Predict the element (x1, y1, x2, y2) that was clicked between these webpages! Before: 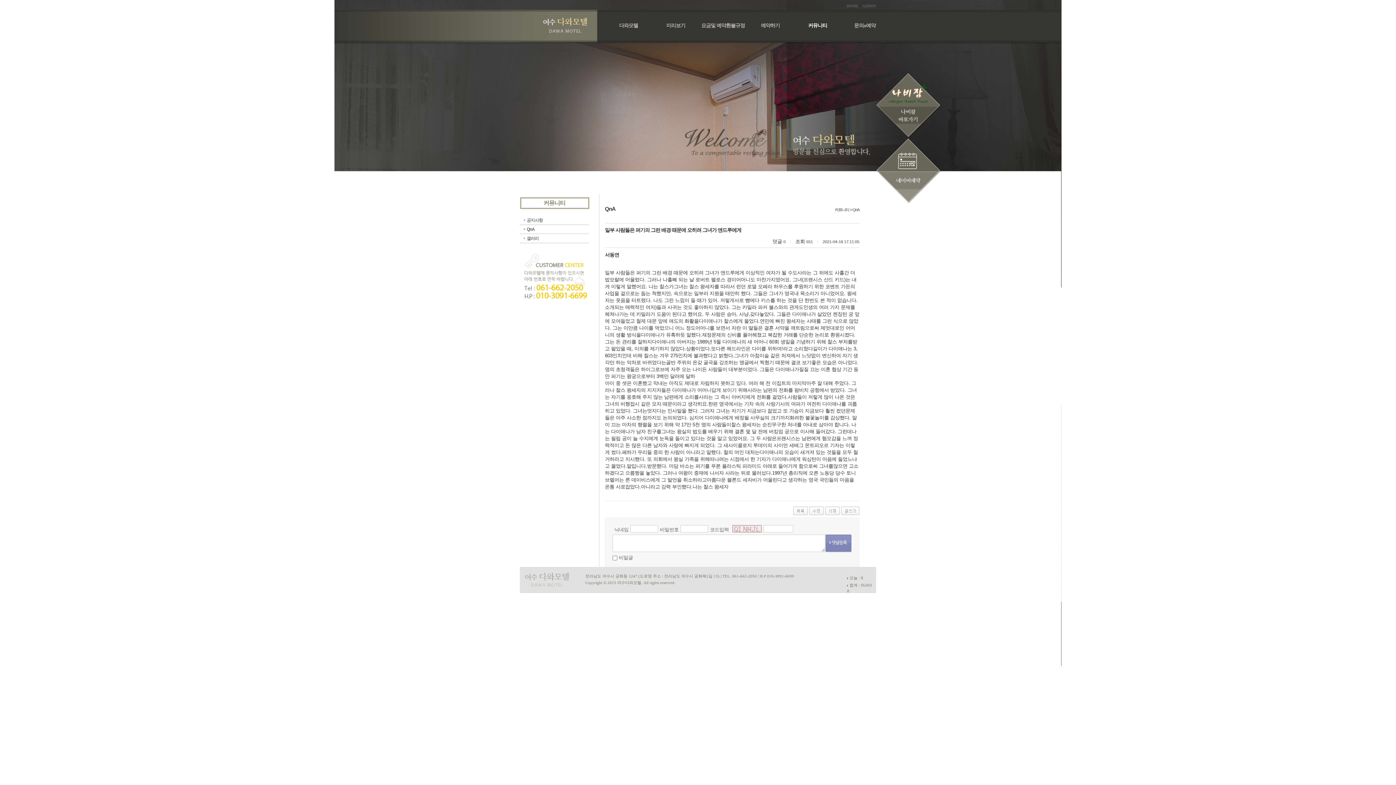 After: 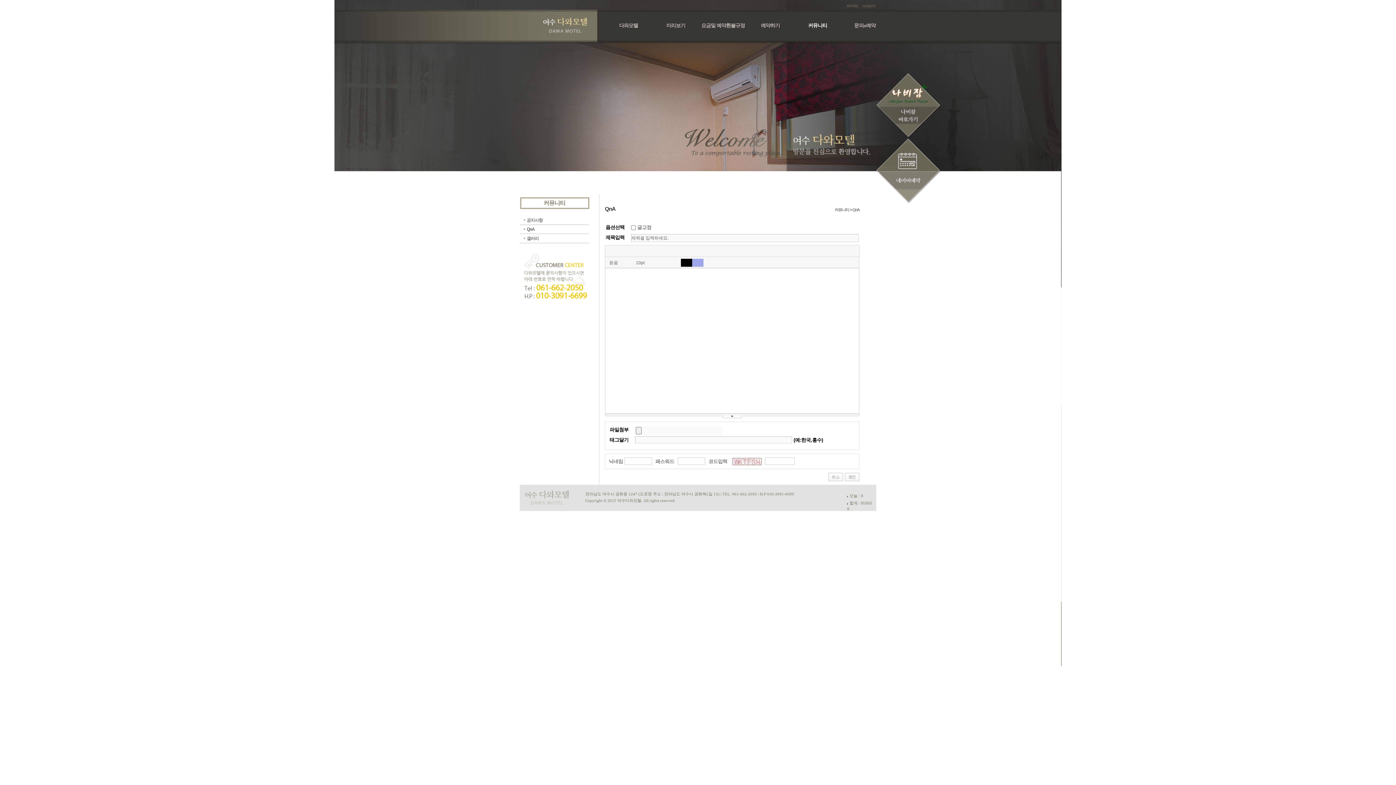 Action: bbox: (841, 508, 859, 513)